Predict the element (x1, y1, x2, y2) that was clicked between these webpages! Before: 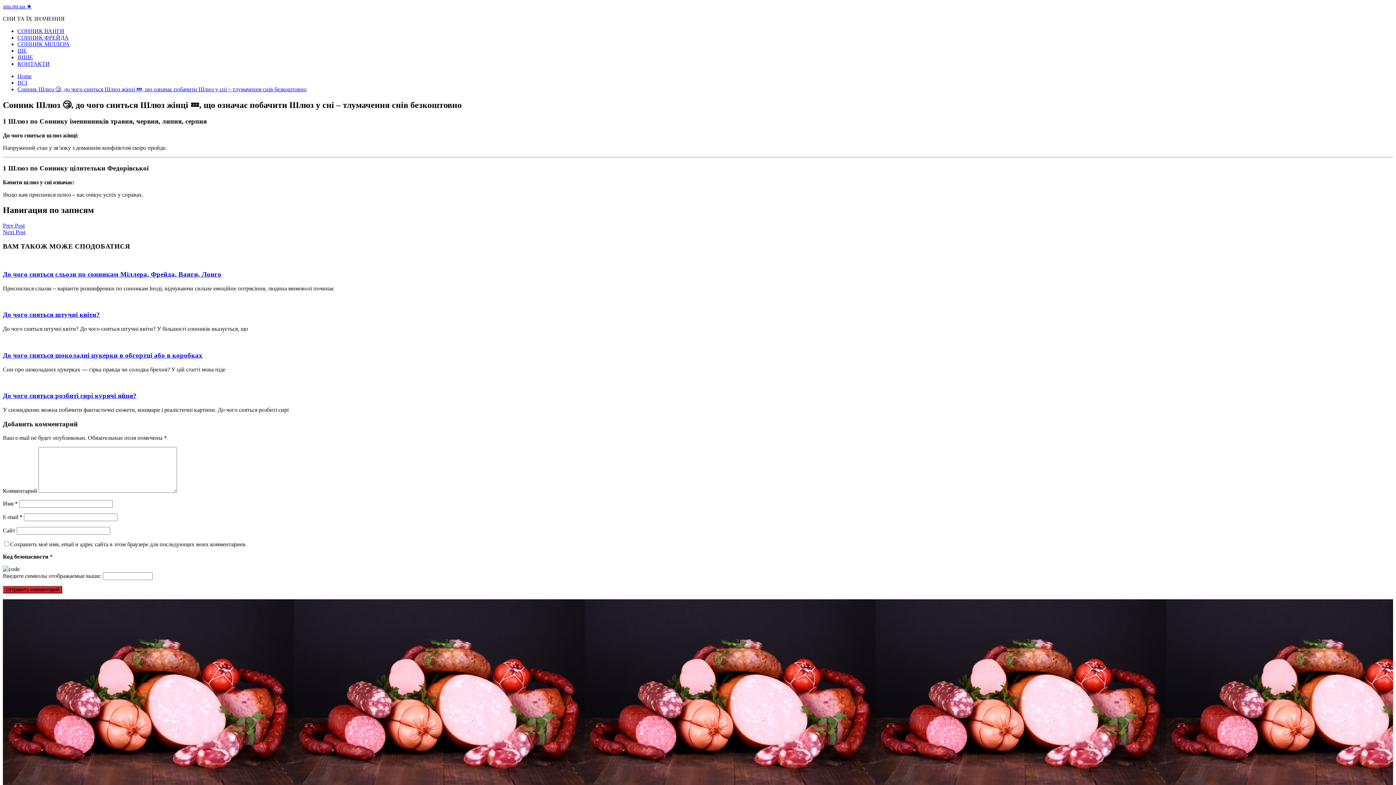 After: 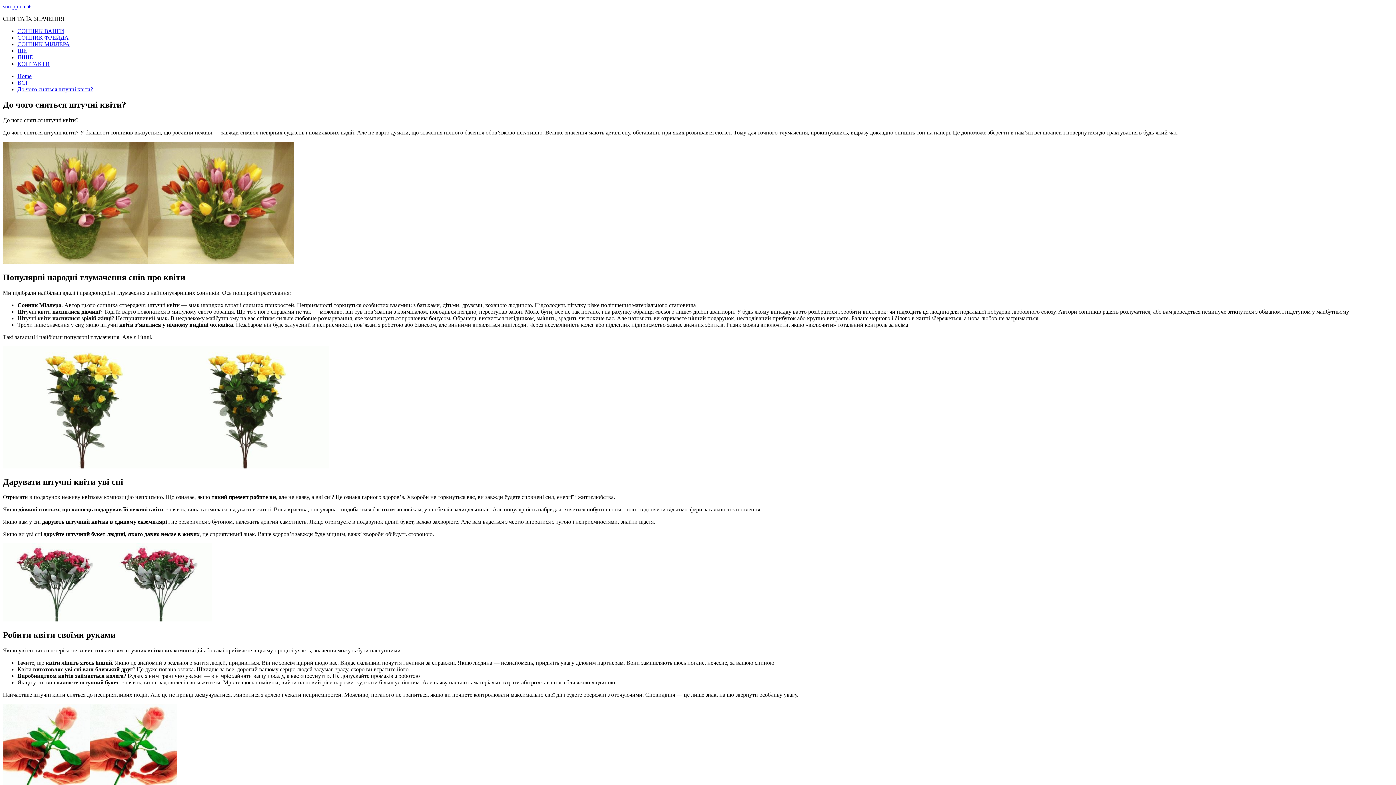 Action: bbox: (2, 297, 3, 303)